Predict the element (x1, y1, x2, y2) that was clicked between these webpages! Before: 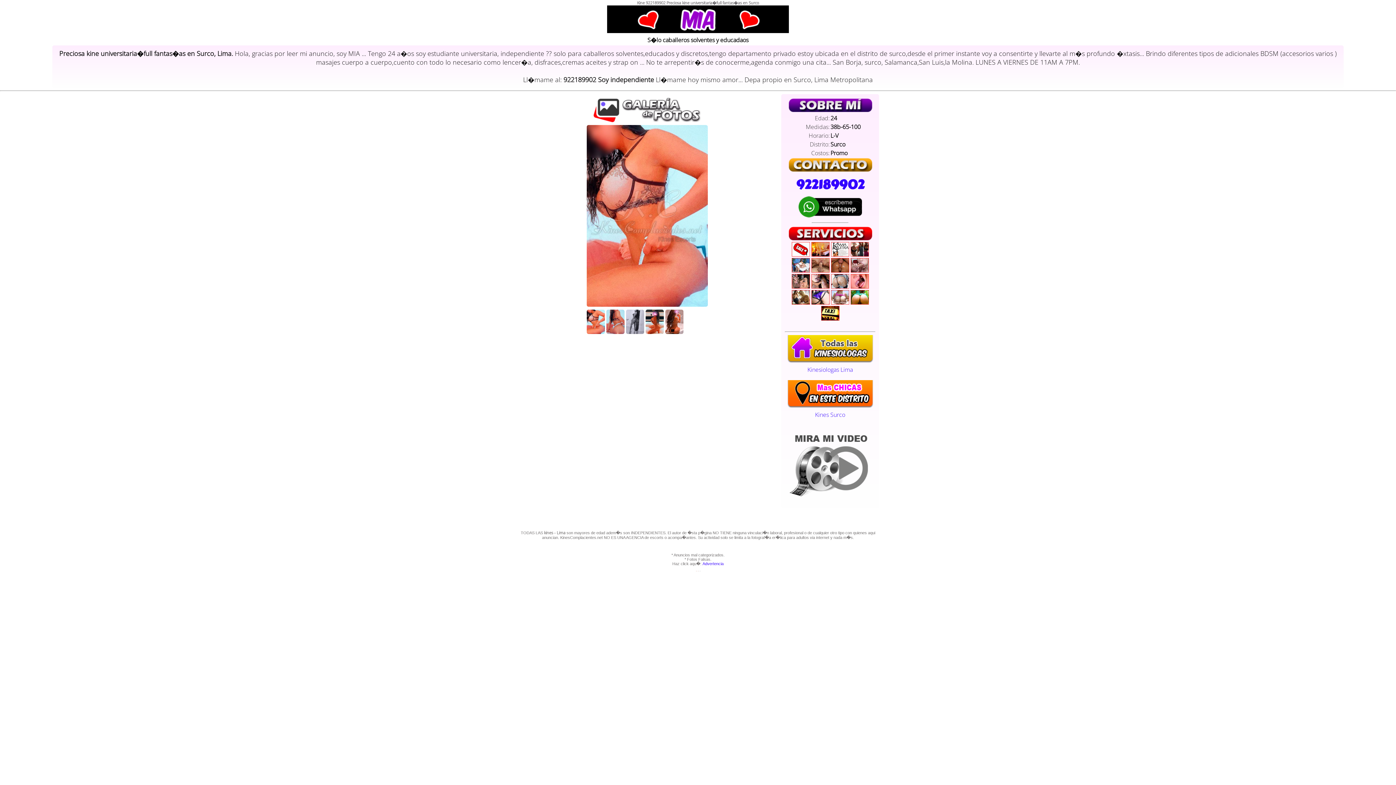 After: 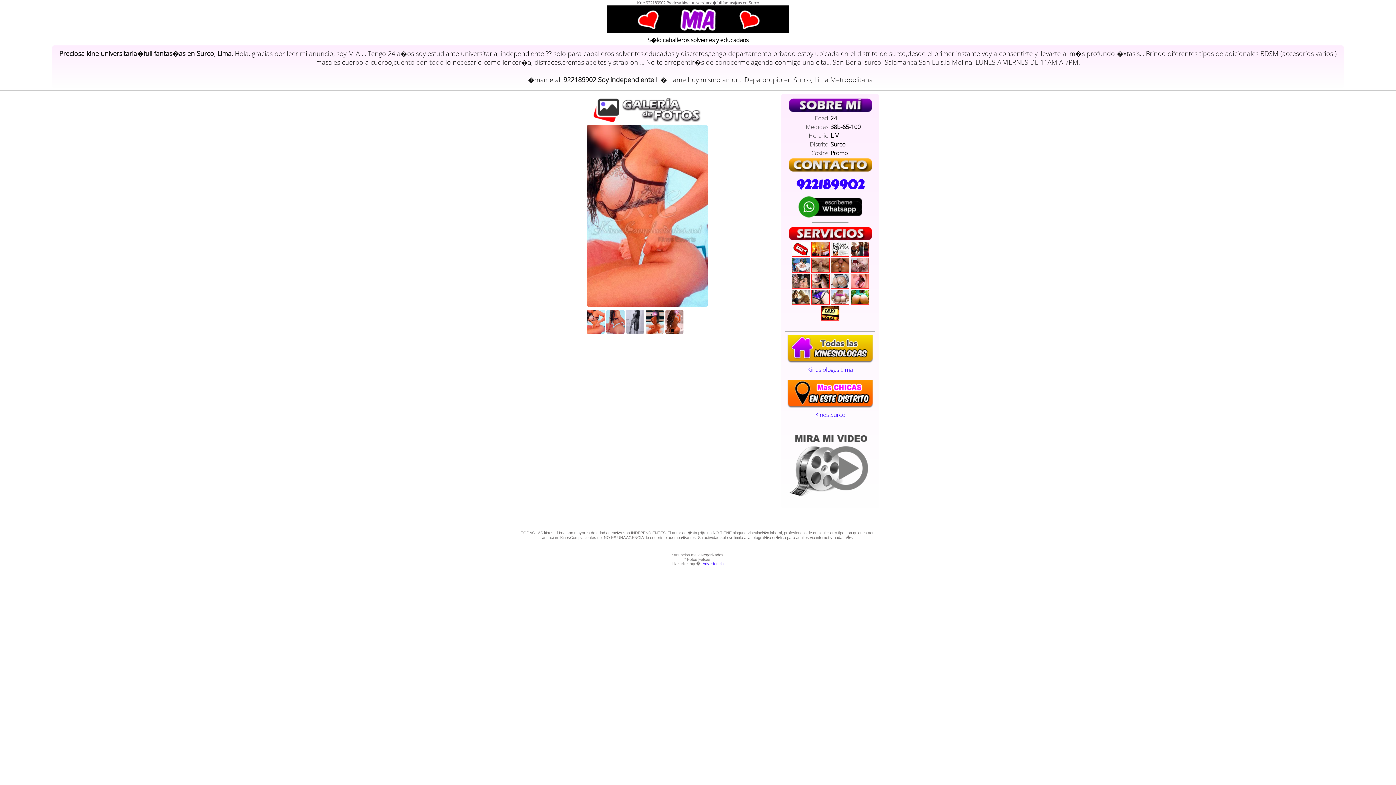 Action: bbox: (586, 301, 708, 308)